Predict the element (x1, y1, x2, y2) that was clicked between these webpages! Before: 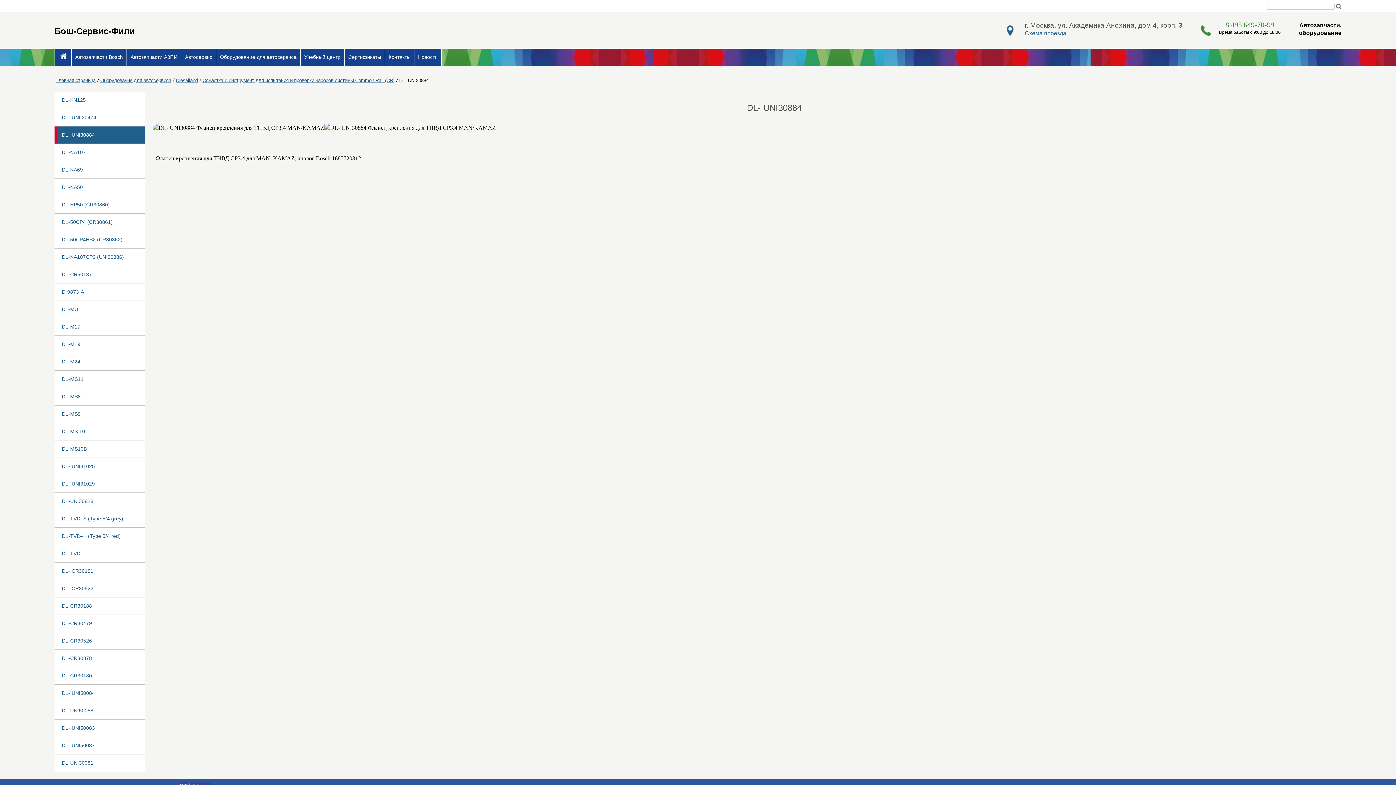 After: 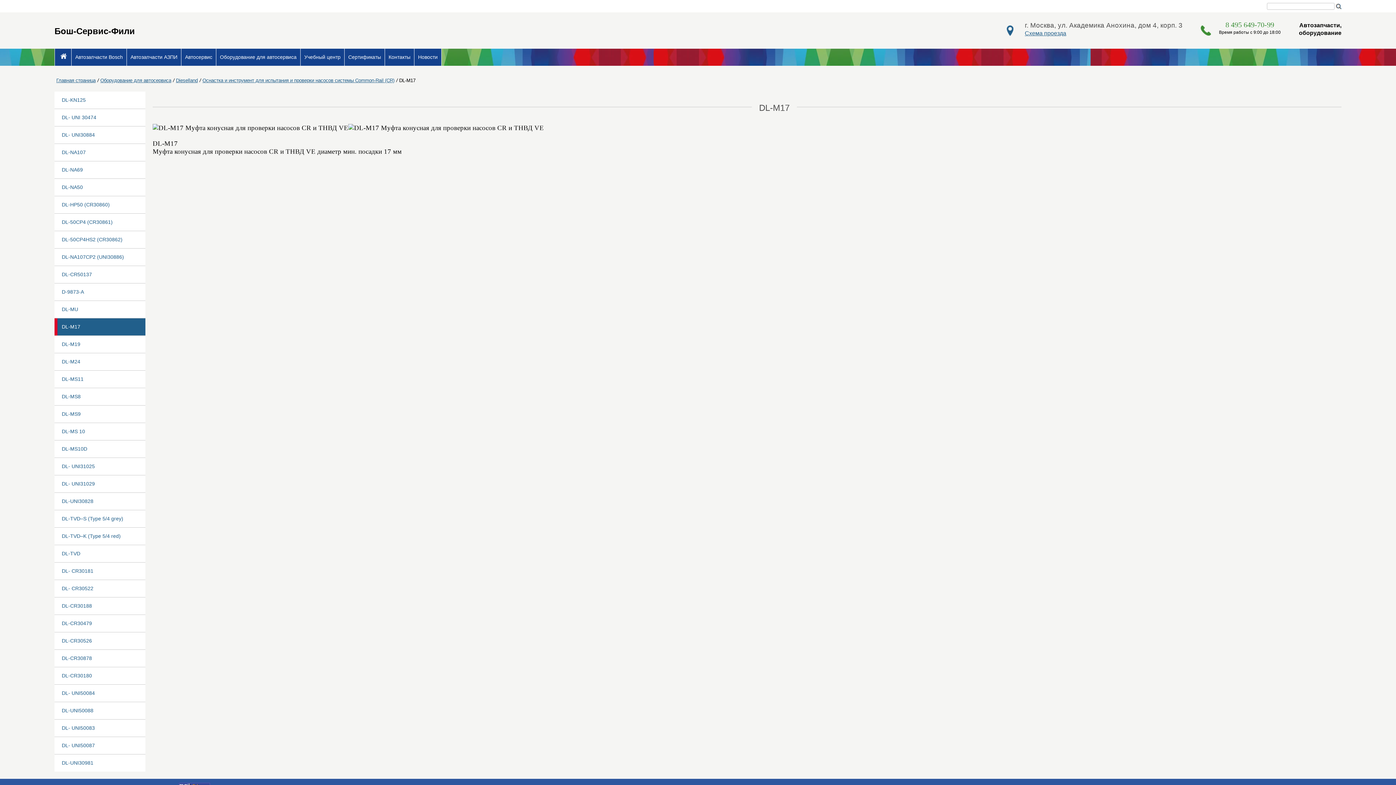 Action: label: DL-M17 bbox: (54, 318, 145, 336)